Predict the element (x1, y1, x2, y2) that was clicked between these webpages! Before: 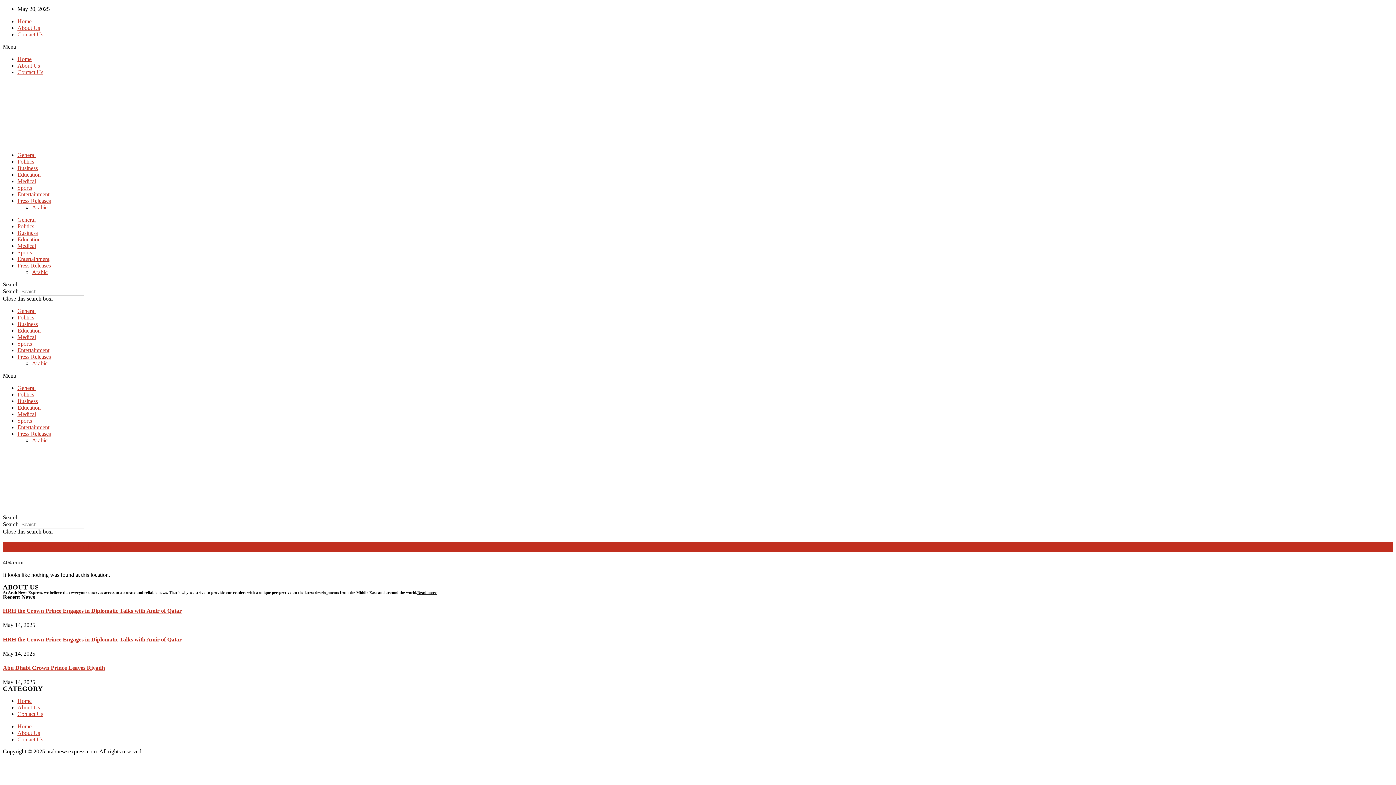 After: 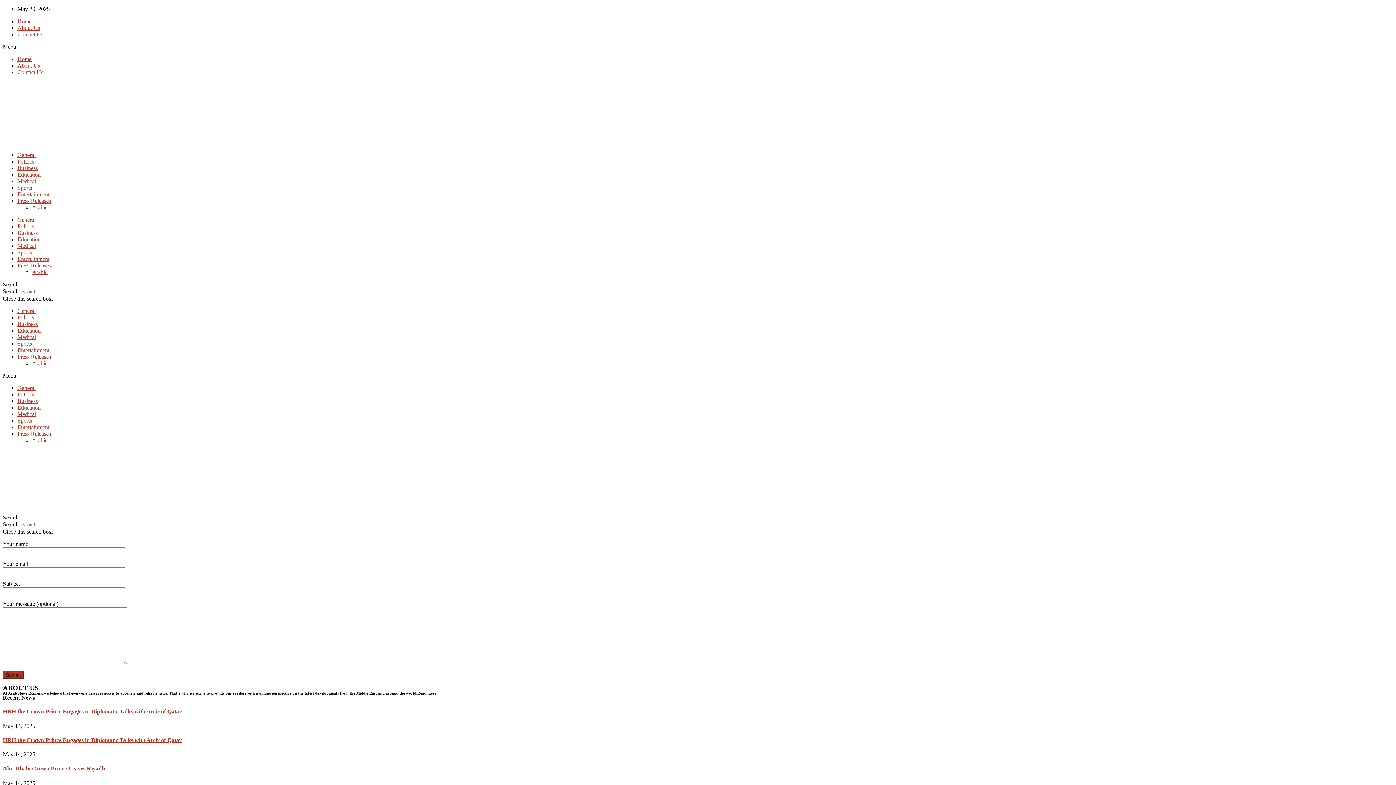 Action: bbox: (17, 711, 43, 717) label: Contact Us